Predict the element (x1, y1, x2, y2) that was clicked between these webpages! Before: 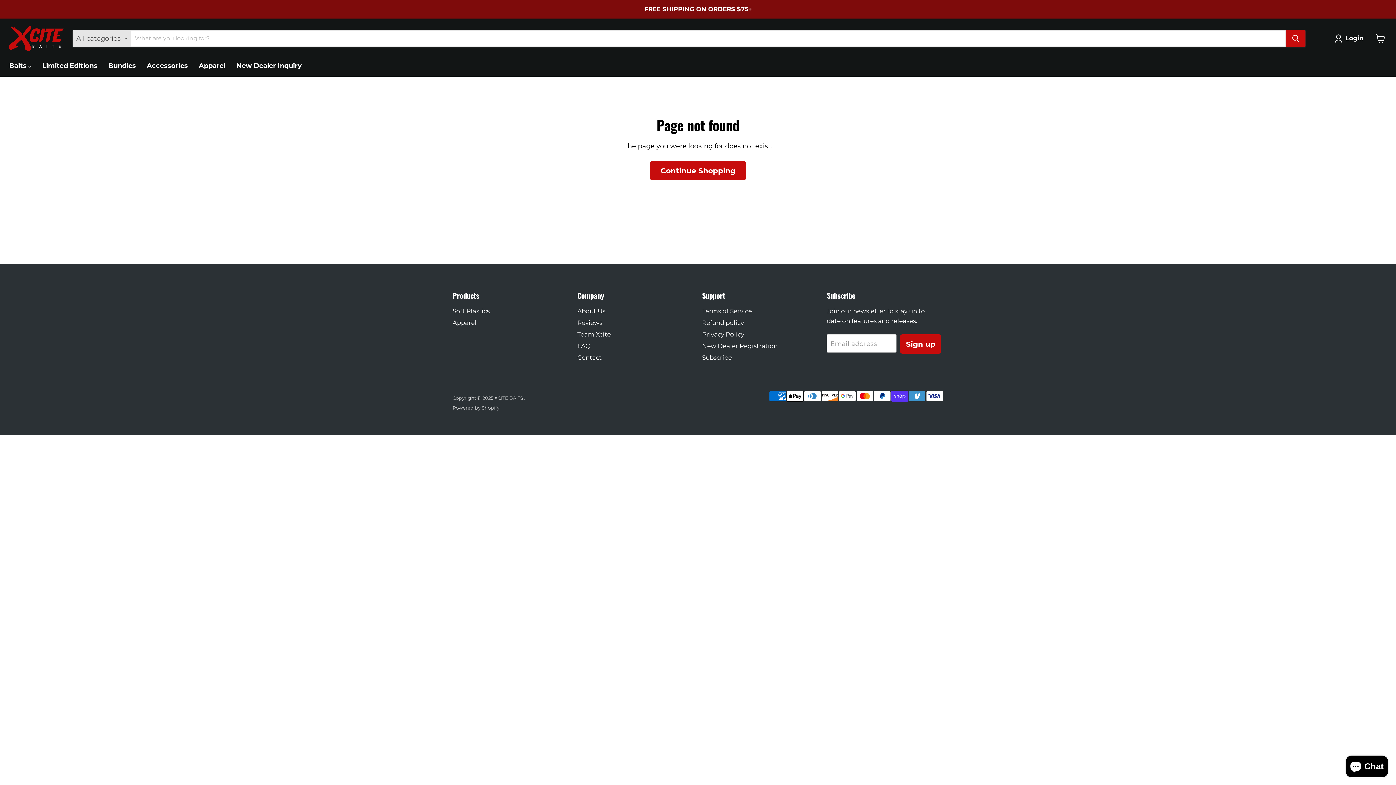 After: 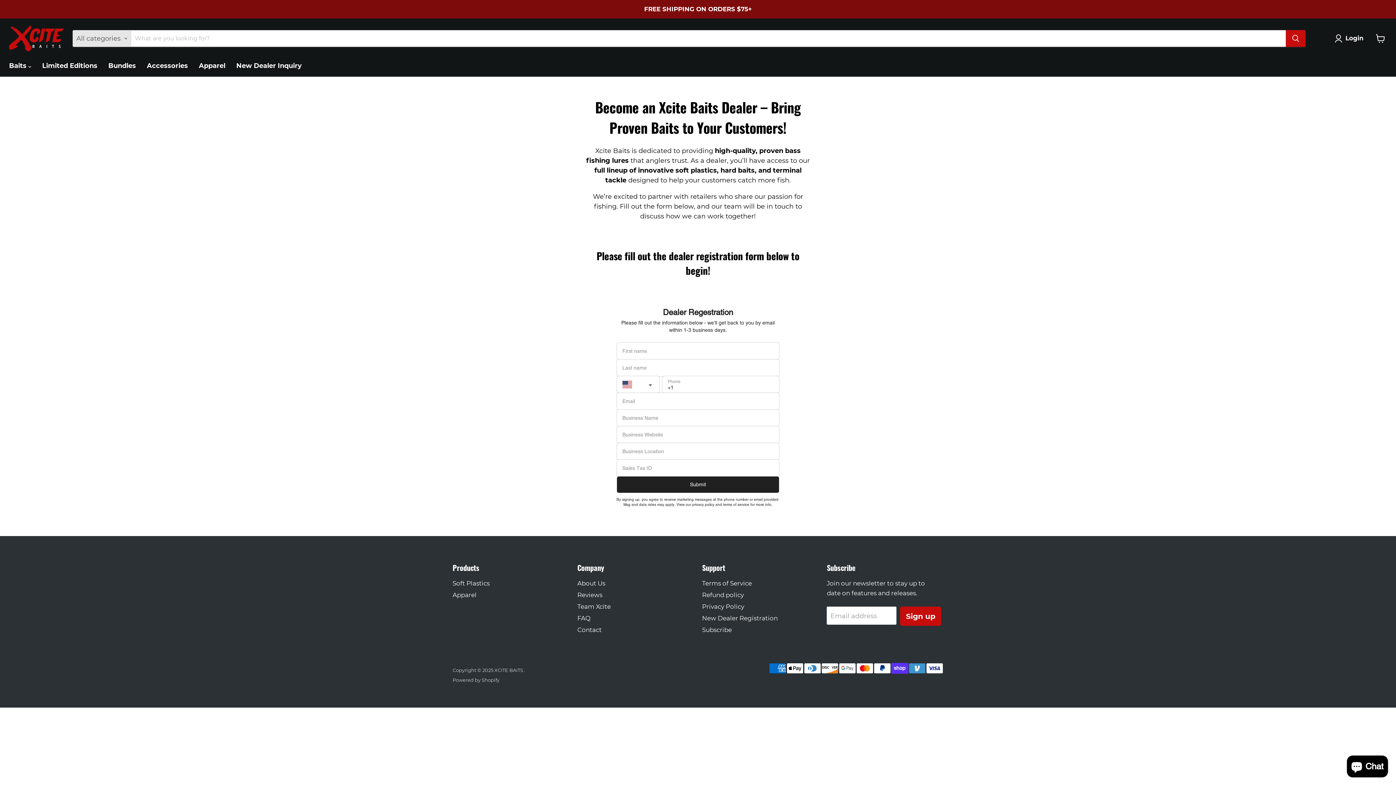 Action: label: New Dealer Inquiry bbox: (230, 57, 307, 73)